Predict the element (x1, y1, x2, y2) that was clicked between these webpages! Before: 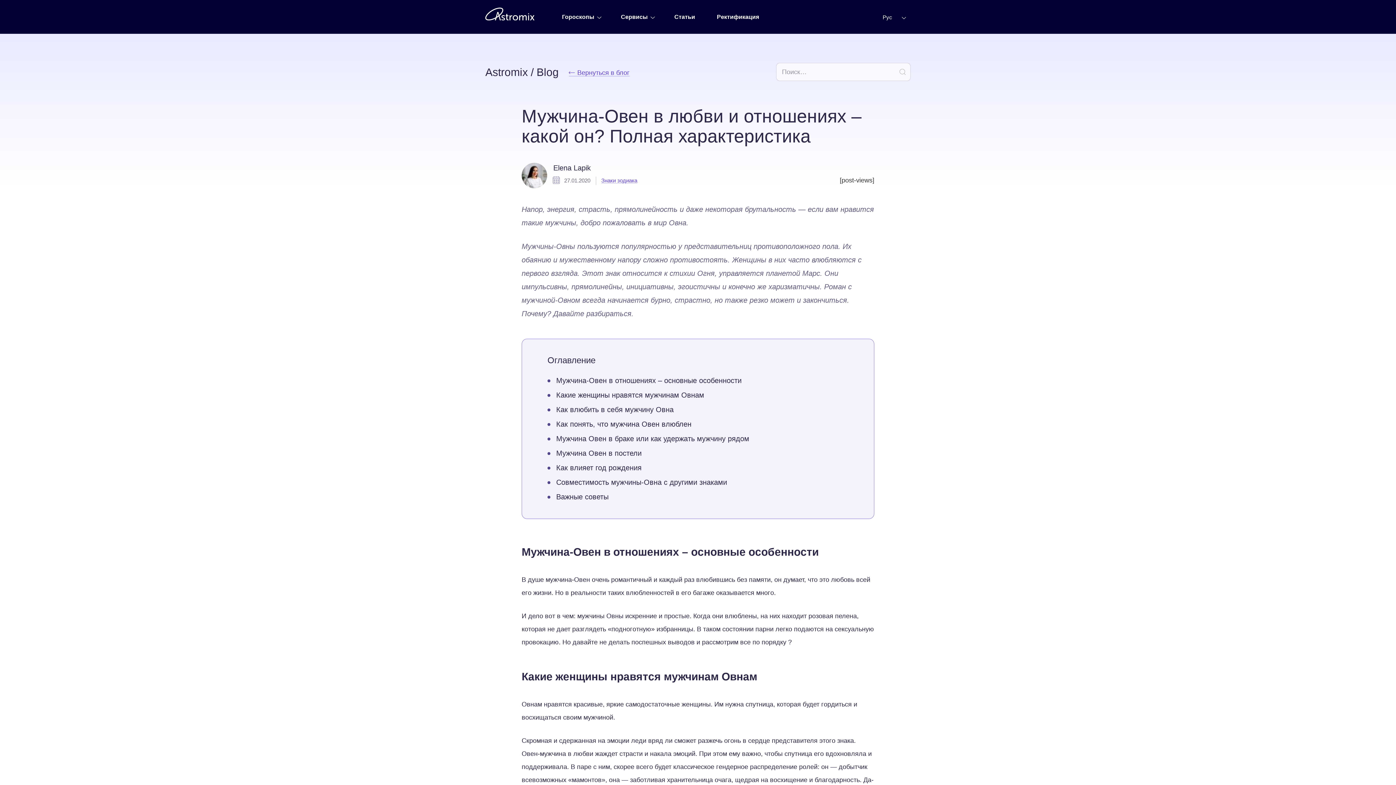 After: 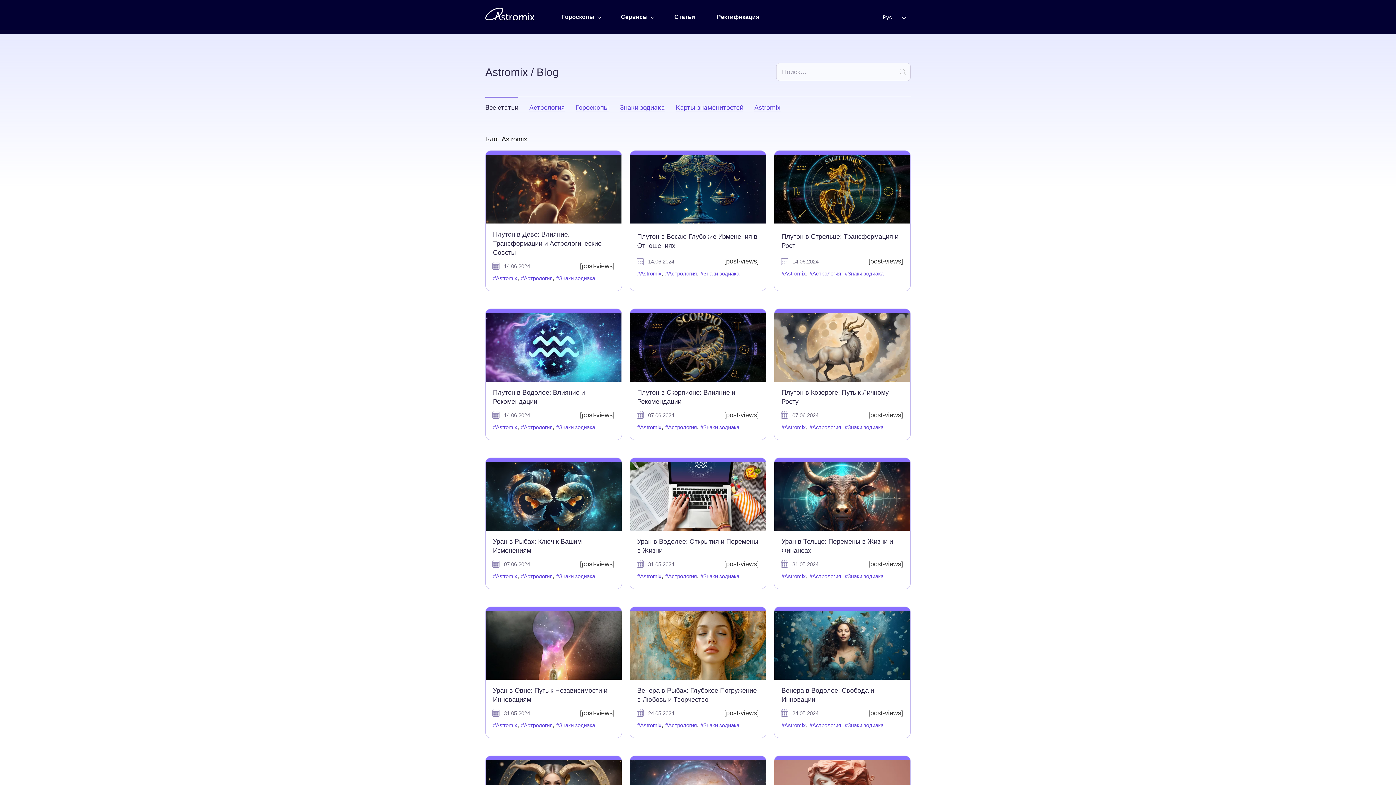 Action: bbox: (667, 0, 702, 33) label: Статьи